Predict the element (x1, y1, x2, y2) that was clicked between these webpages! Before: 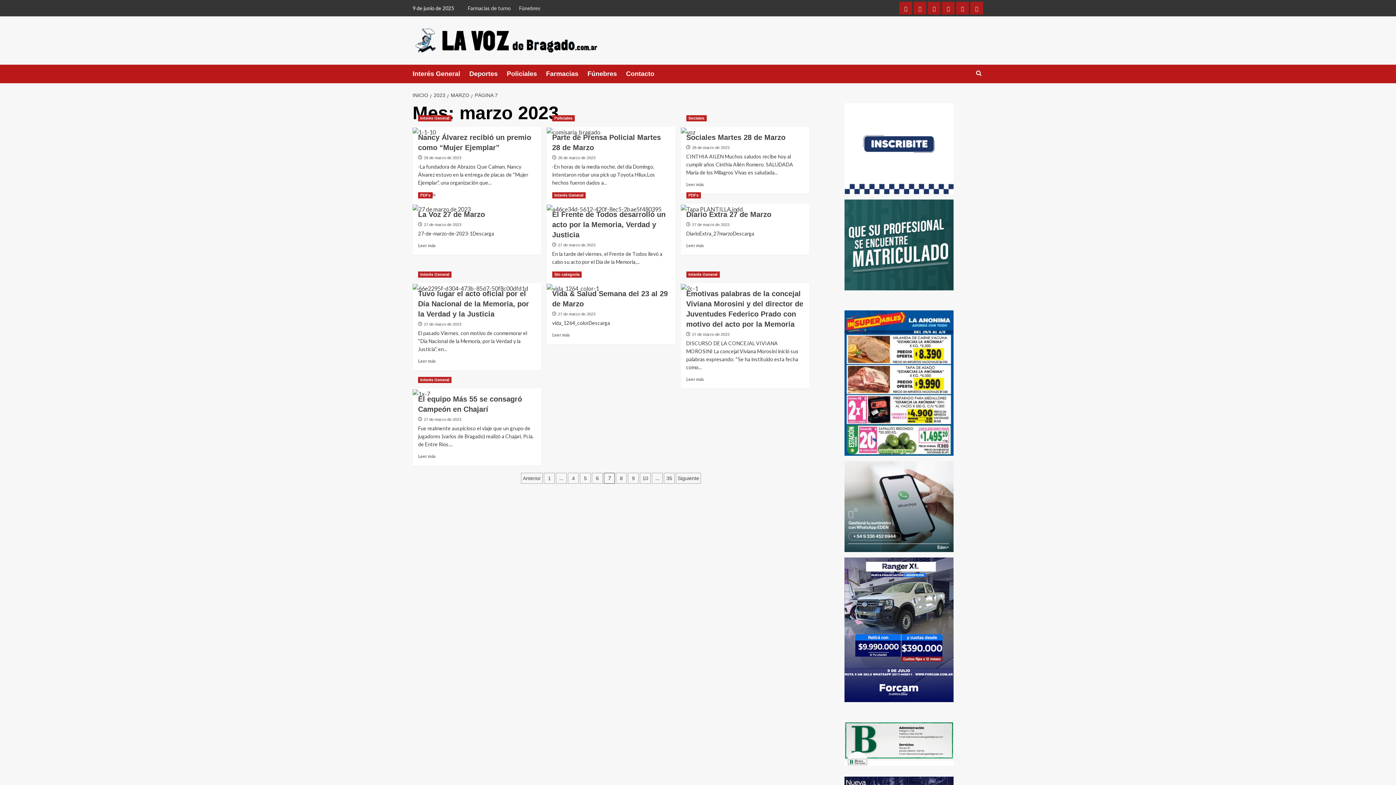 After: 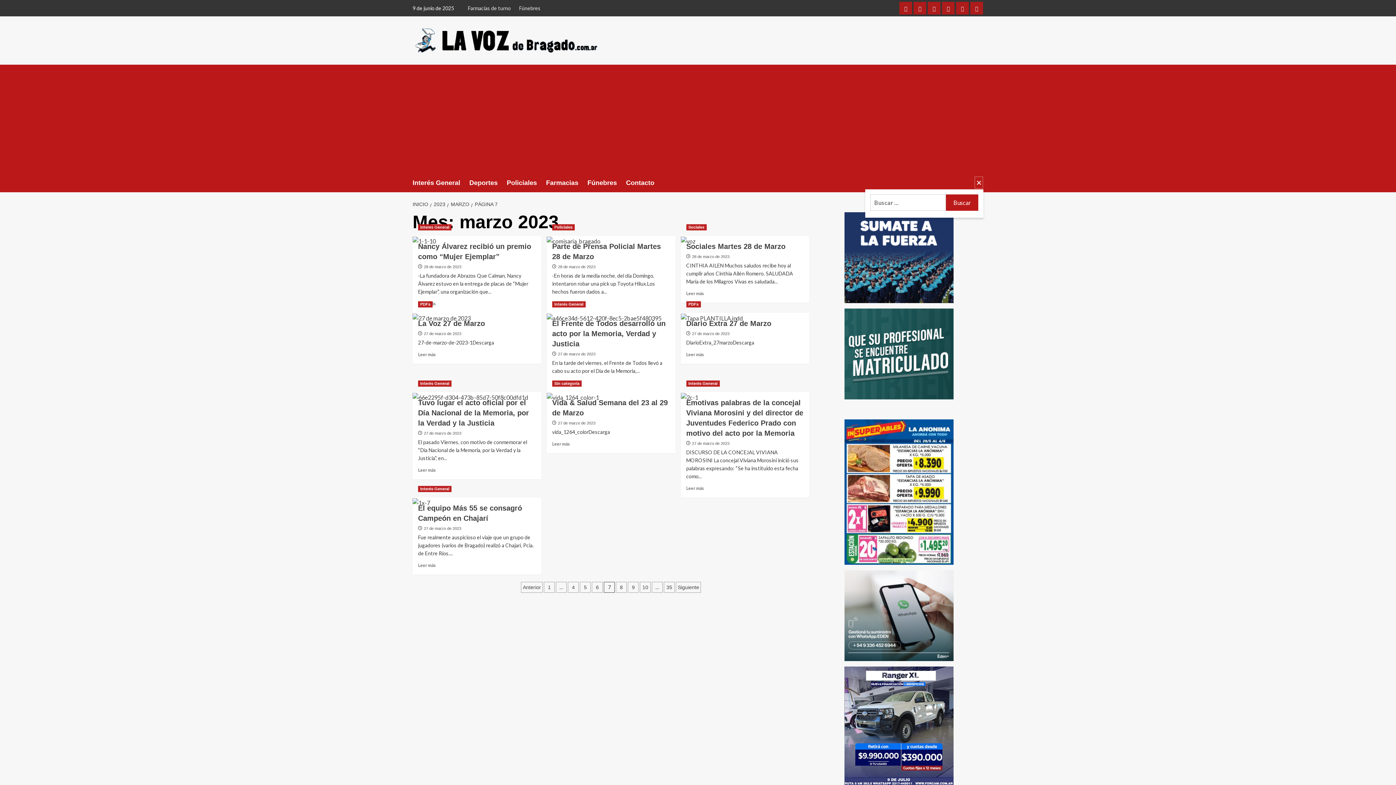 Action: bbox: (974, 67, 983, 80)